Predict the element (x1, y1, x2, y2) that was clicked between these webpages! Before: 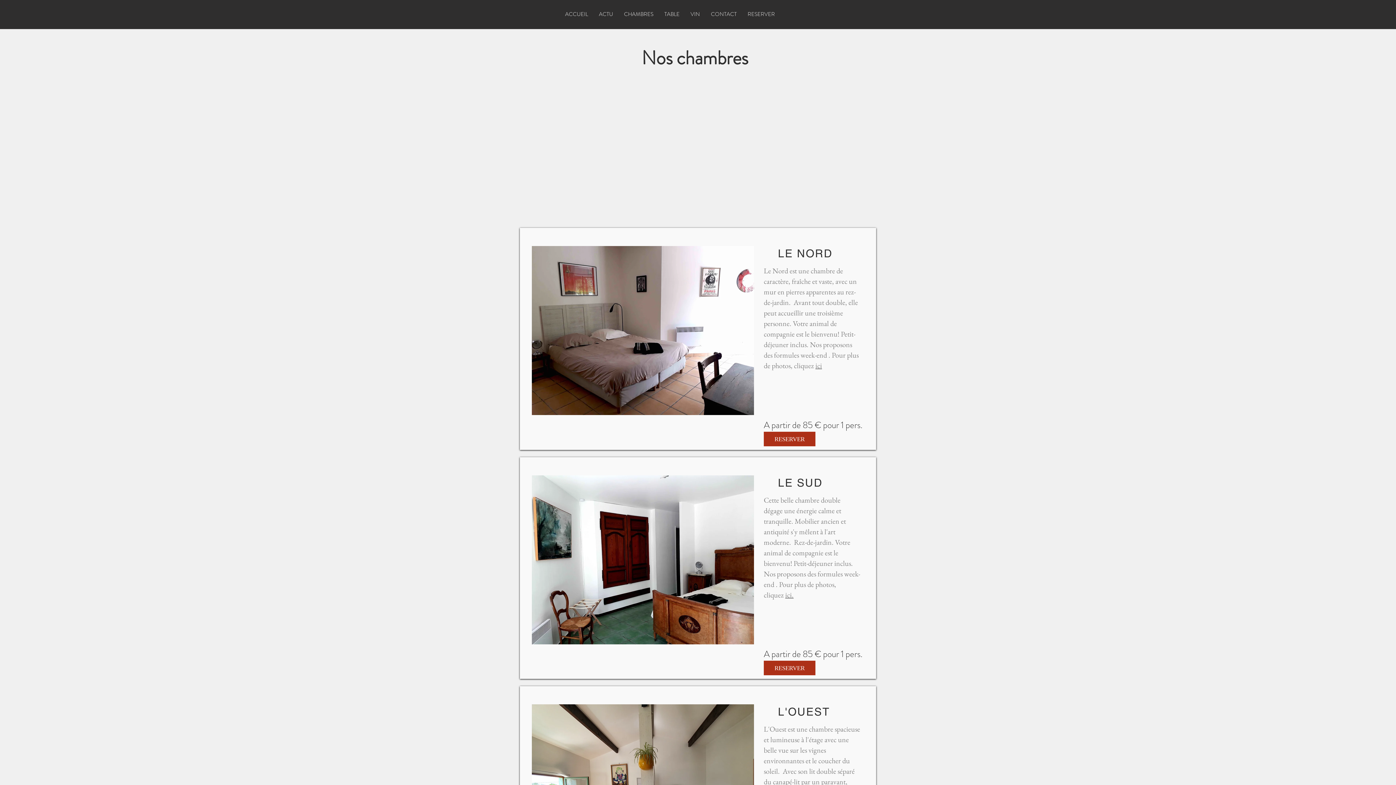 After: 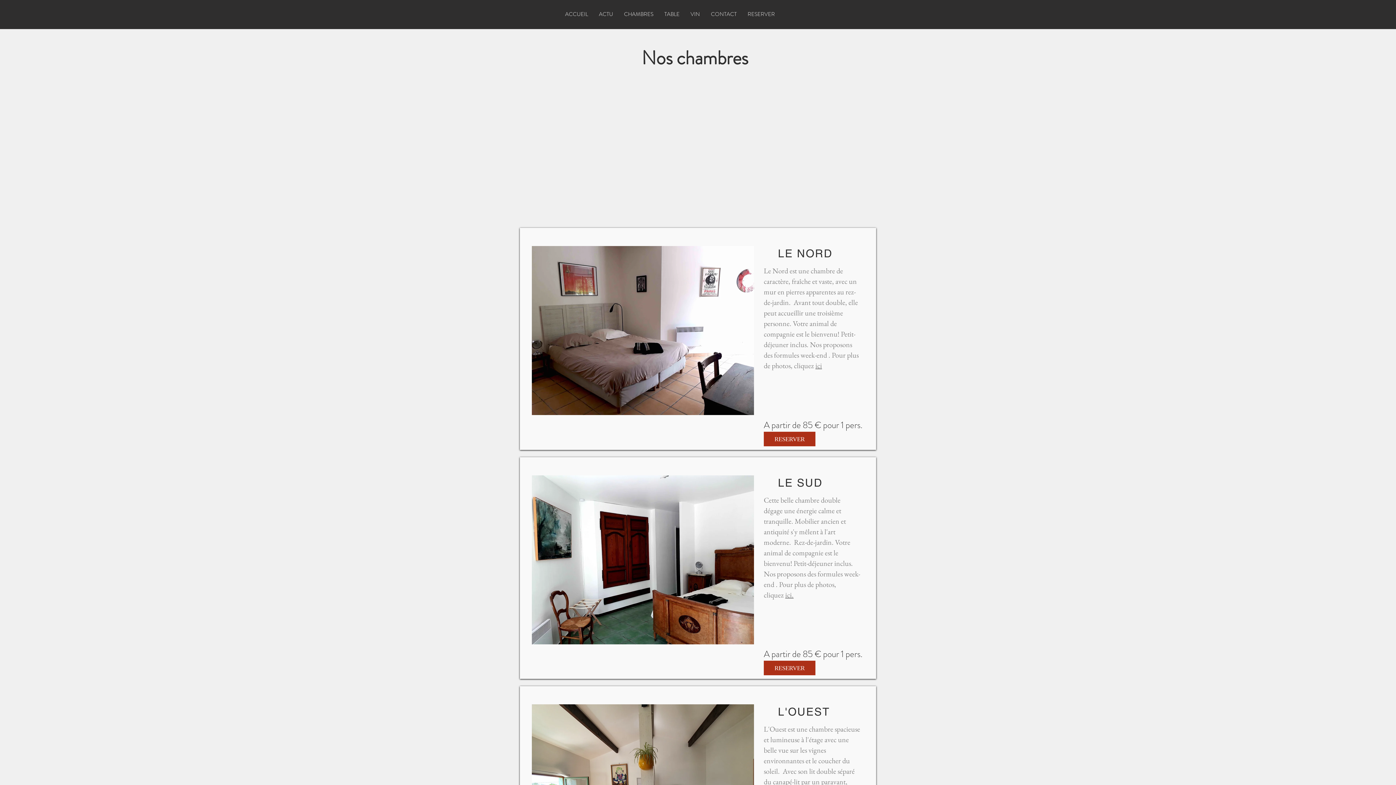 Action: bbox: (618, 7, 659, 21) label: CHAMBRES